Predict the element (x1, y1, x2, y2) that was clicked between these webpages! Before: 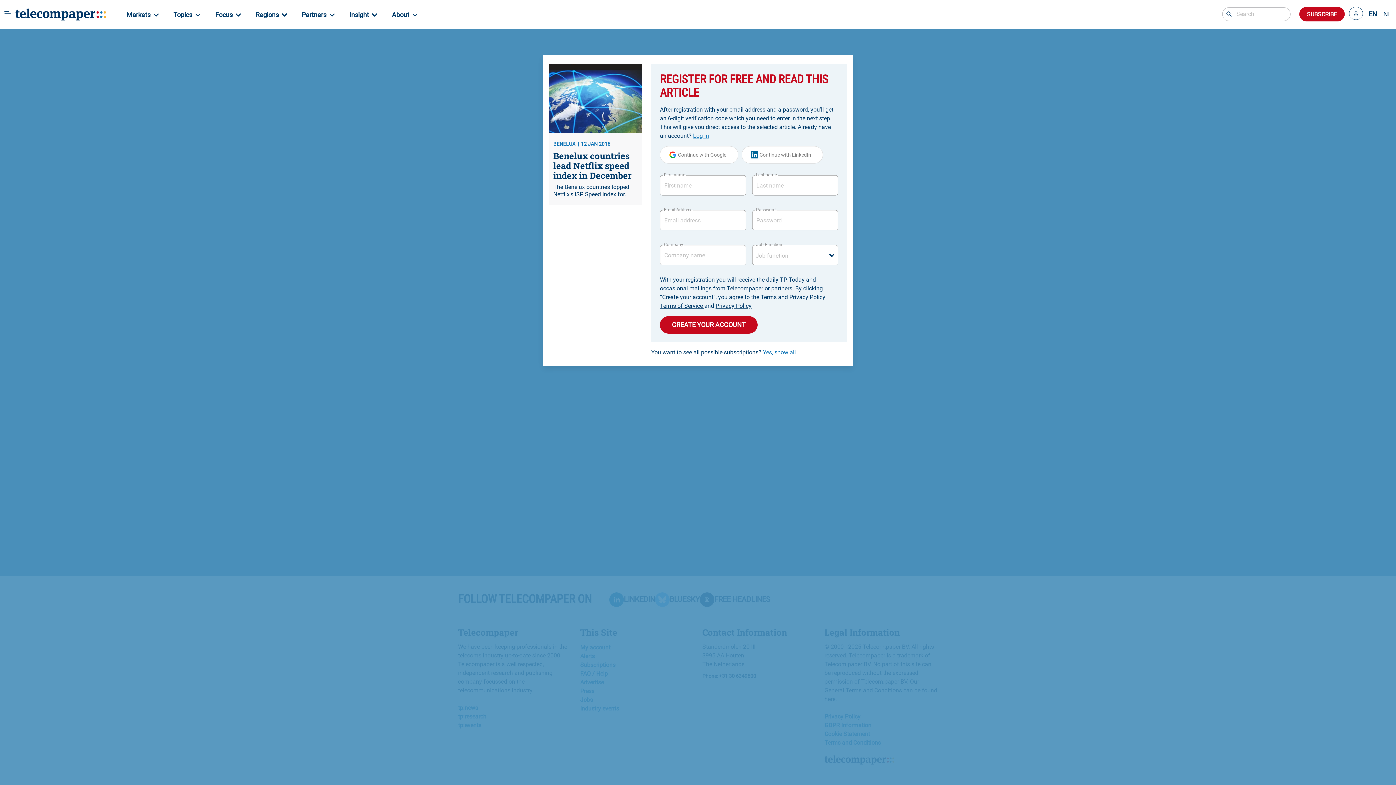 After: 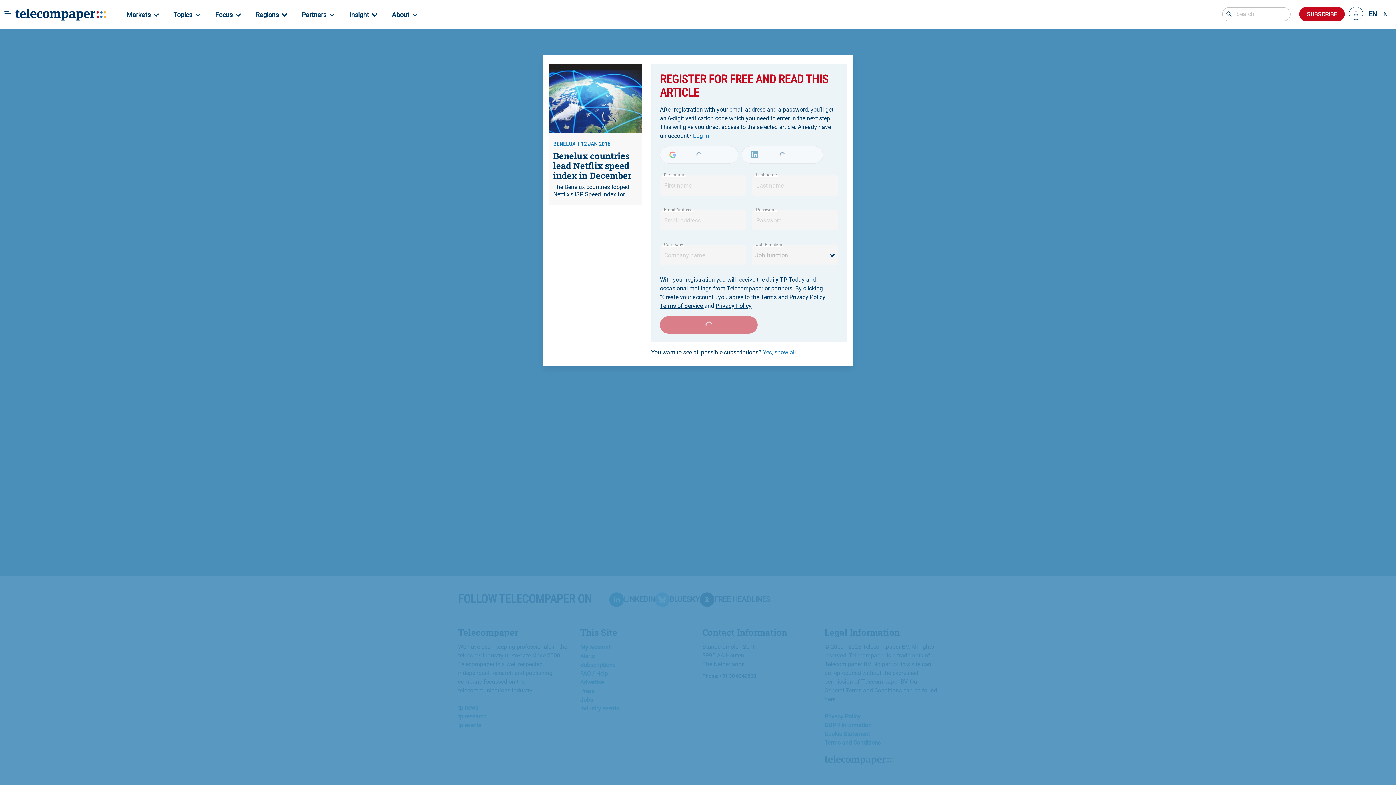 Action: label: Continue with Google bbox: (660, 146, 738, 163)